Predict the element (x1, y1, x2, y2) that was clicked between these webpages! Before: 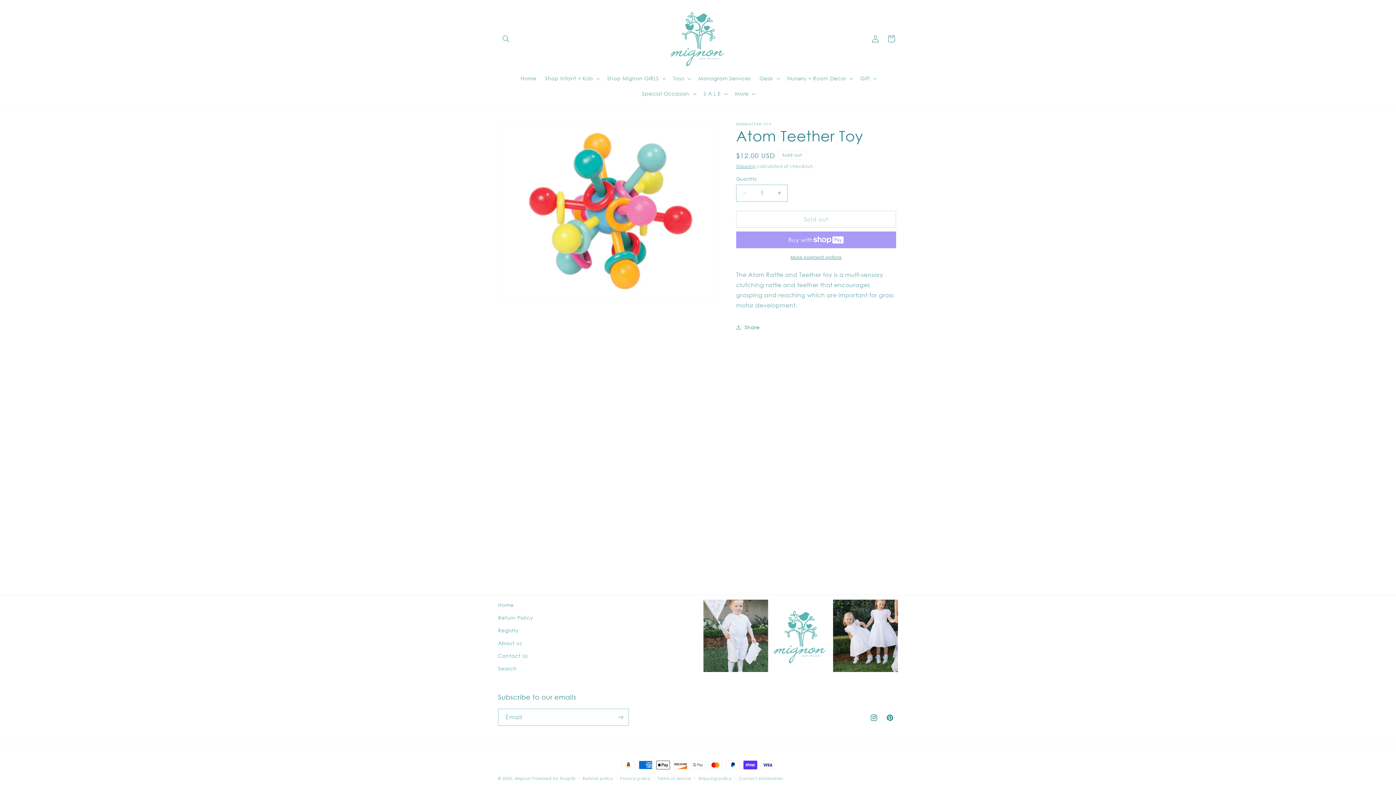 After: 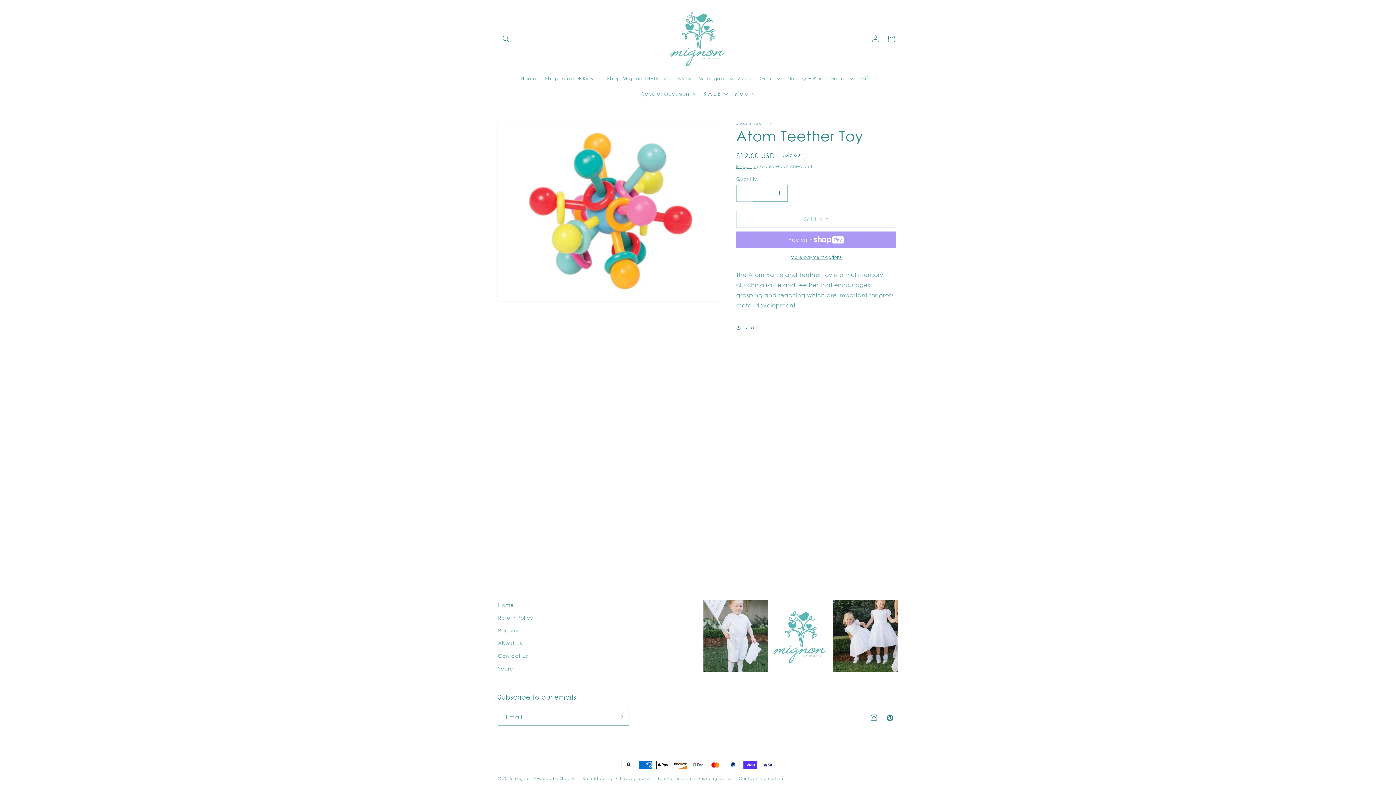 Action: label: Decrease quantity for Atom Teether Toy bbox: (736, 184, 753, 201)